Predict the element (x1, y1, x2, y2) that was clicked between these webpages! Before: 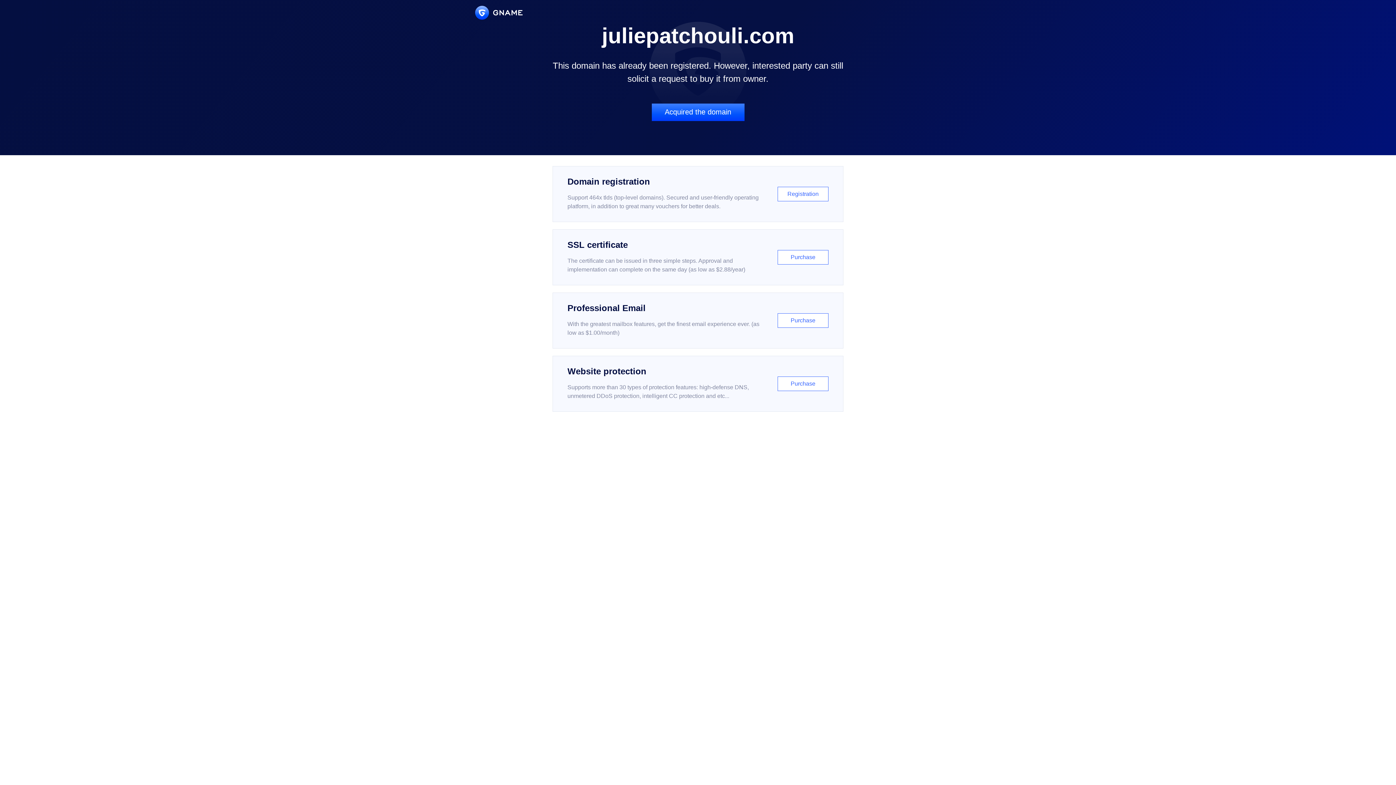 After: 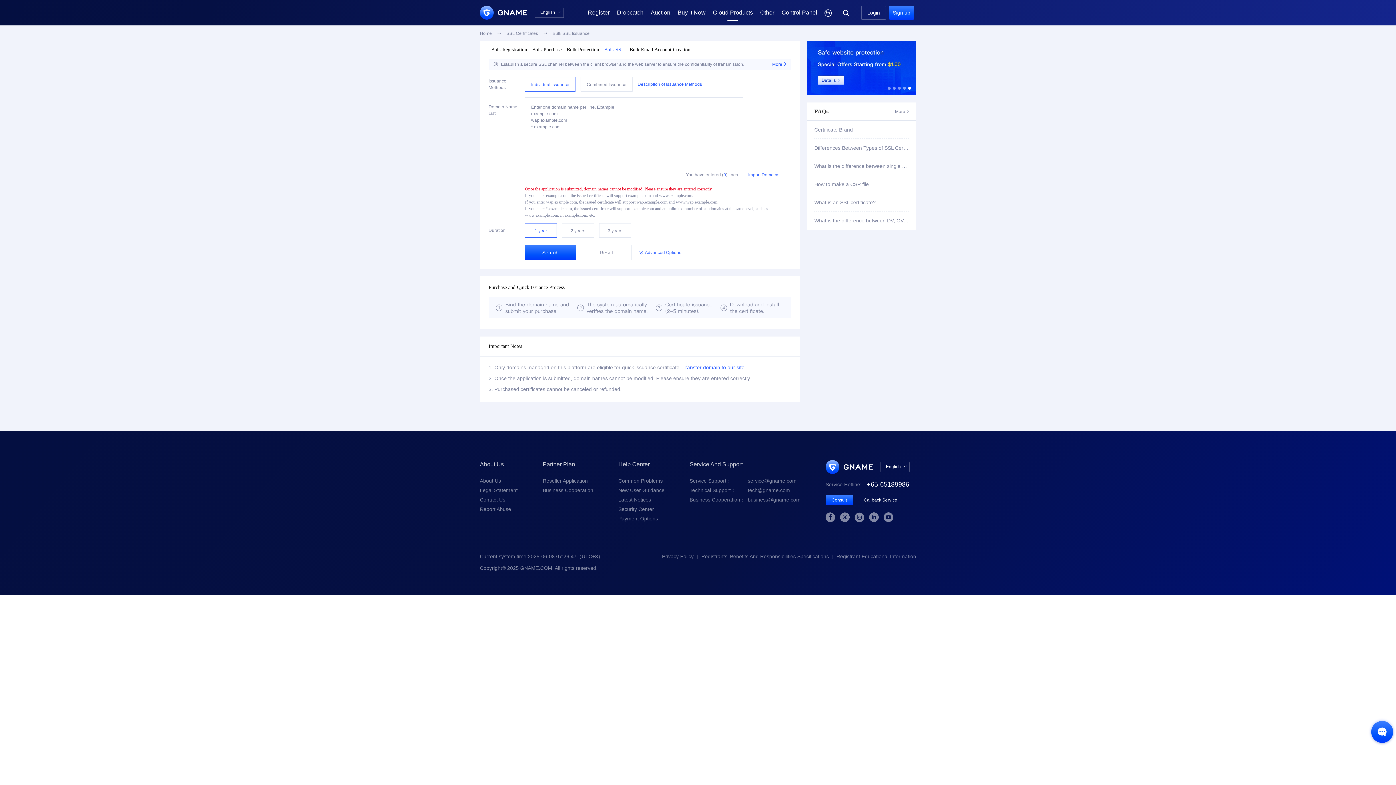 Action: label: SSL certificate

The certificate can be issued in three simple steps. Approval and implementation can complete on the same day (as low as $2.88/year)

Purchase bbox: (552, 229, 843, 285)